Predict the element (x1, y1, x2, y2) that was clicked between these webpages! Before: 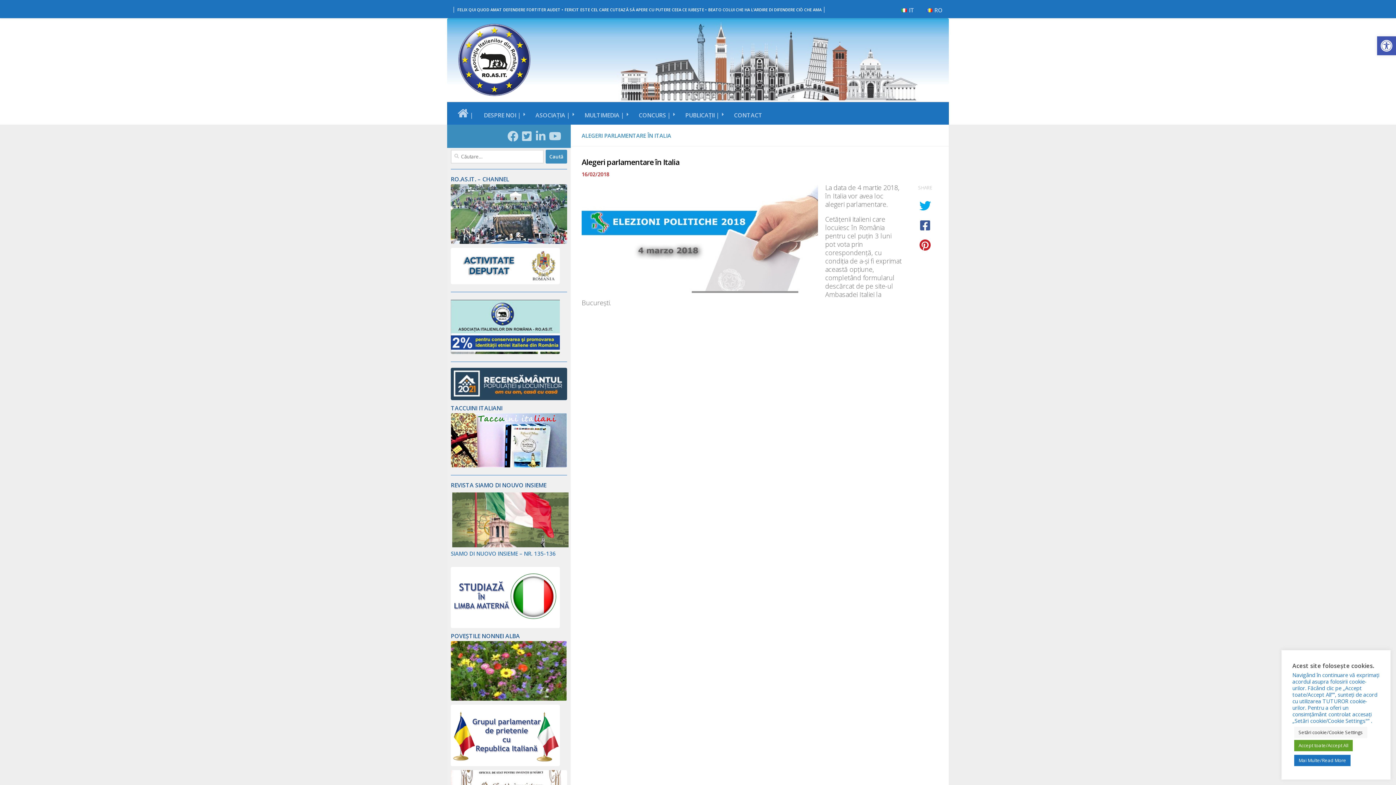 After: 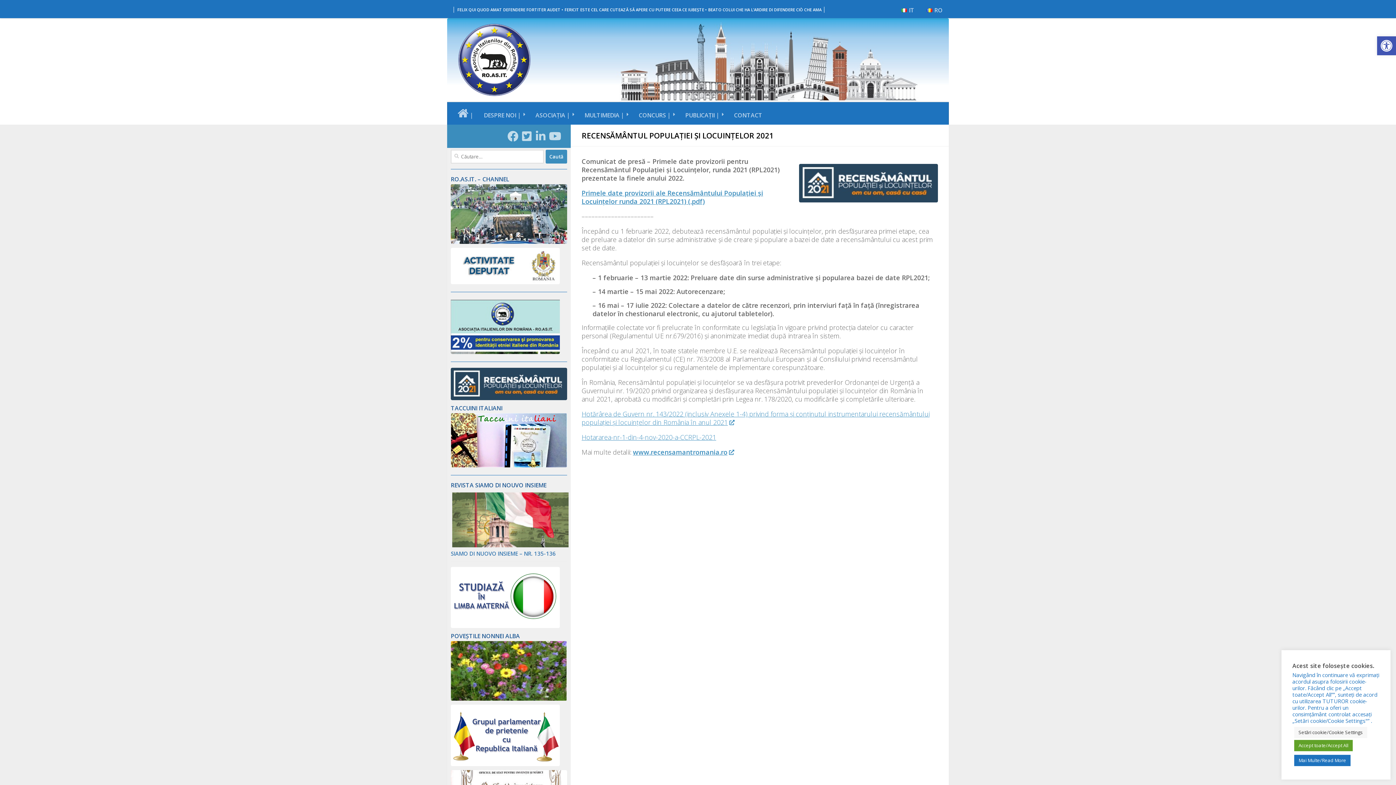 Action: bbox: (450, 394, 567, 401)